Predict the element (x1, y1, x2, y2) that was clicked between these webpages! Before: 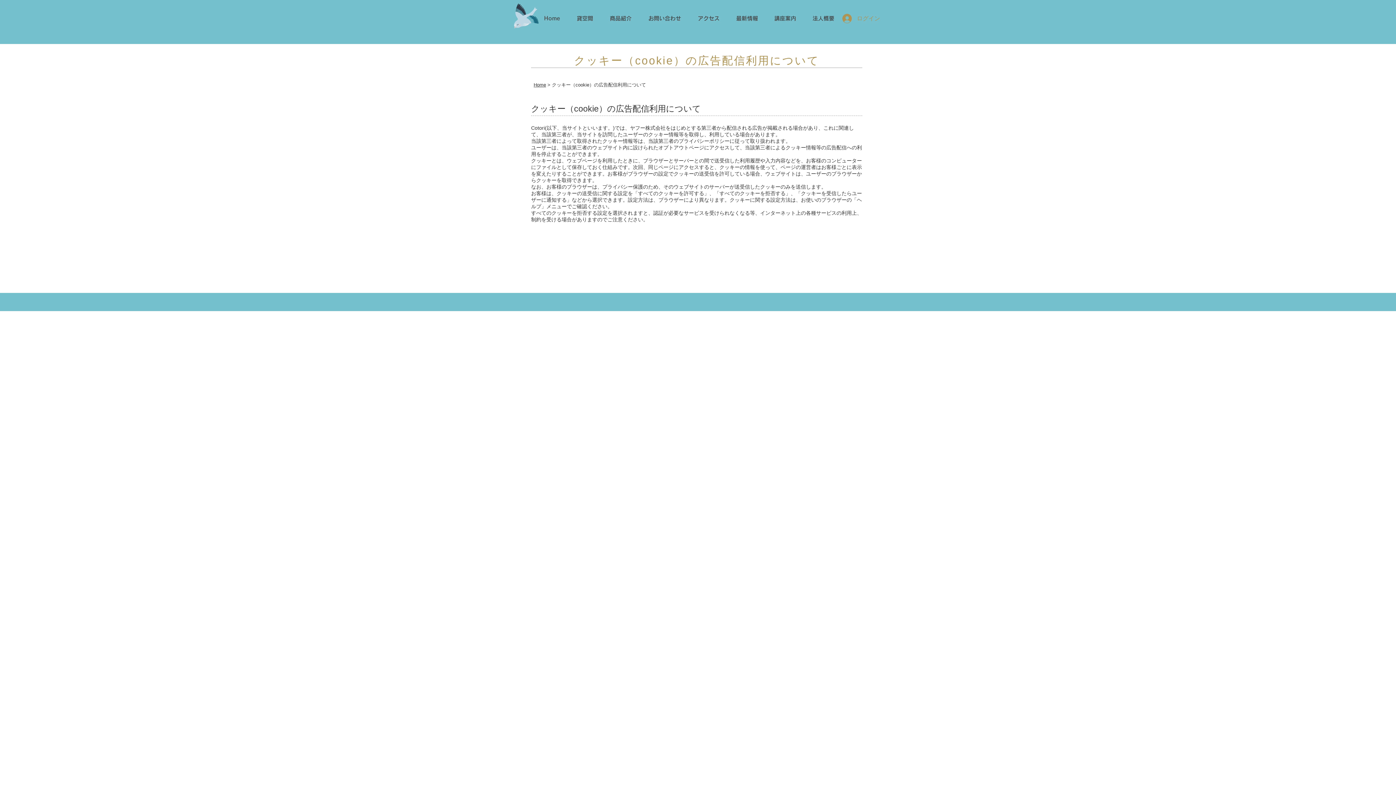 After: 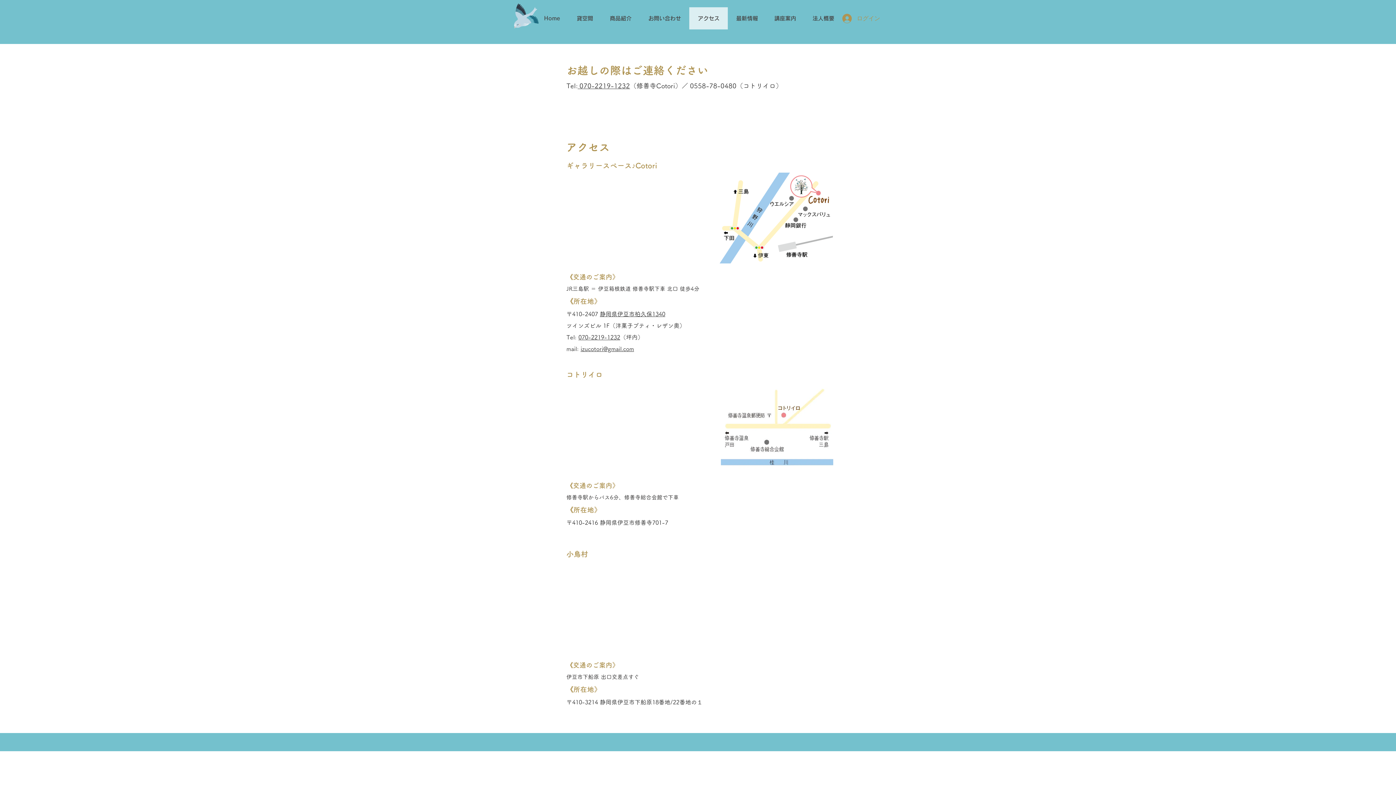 Action: label: アクセス bbox: (689, 7, 728, 29)